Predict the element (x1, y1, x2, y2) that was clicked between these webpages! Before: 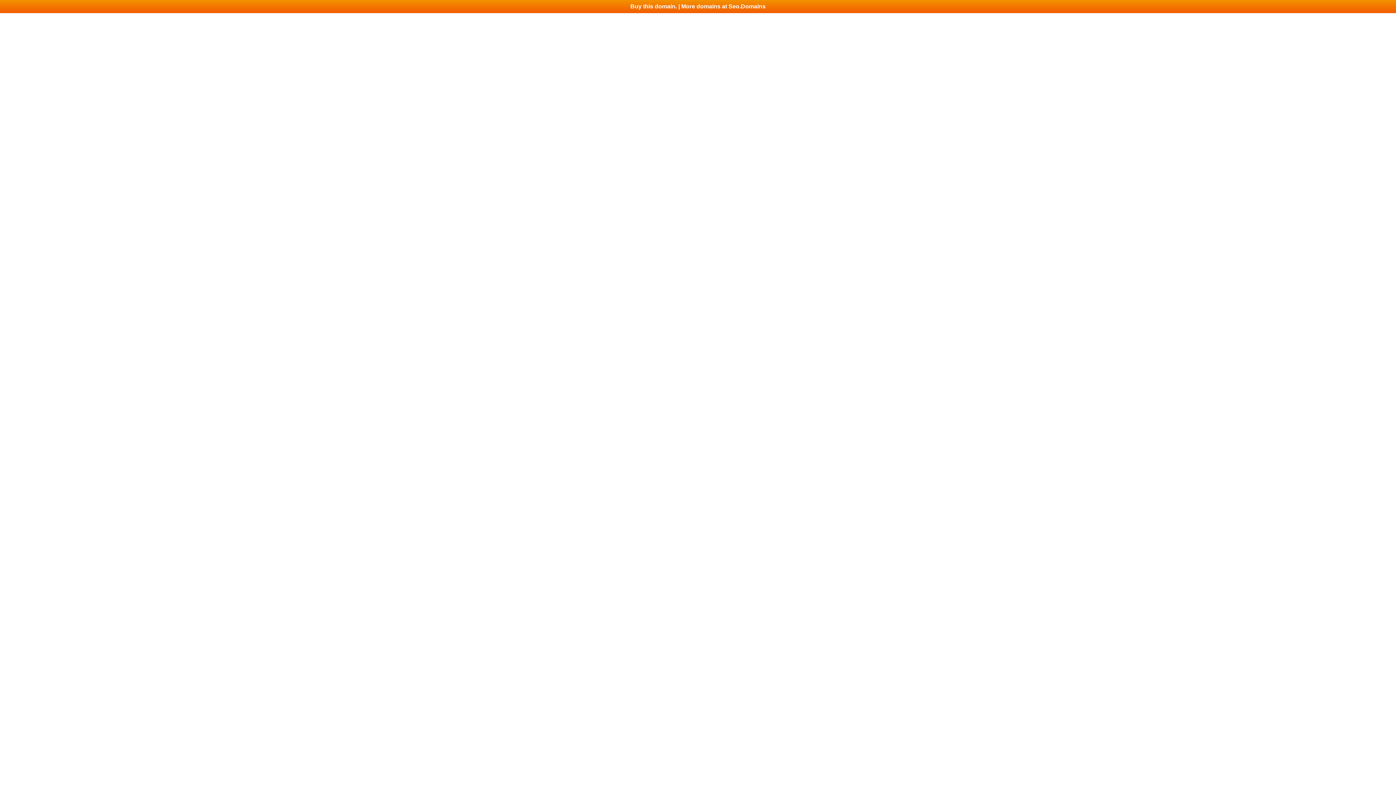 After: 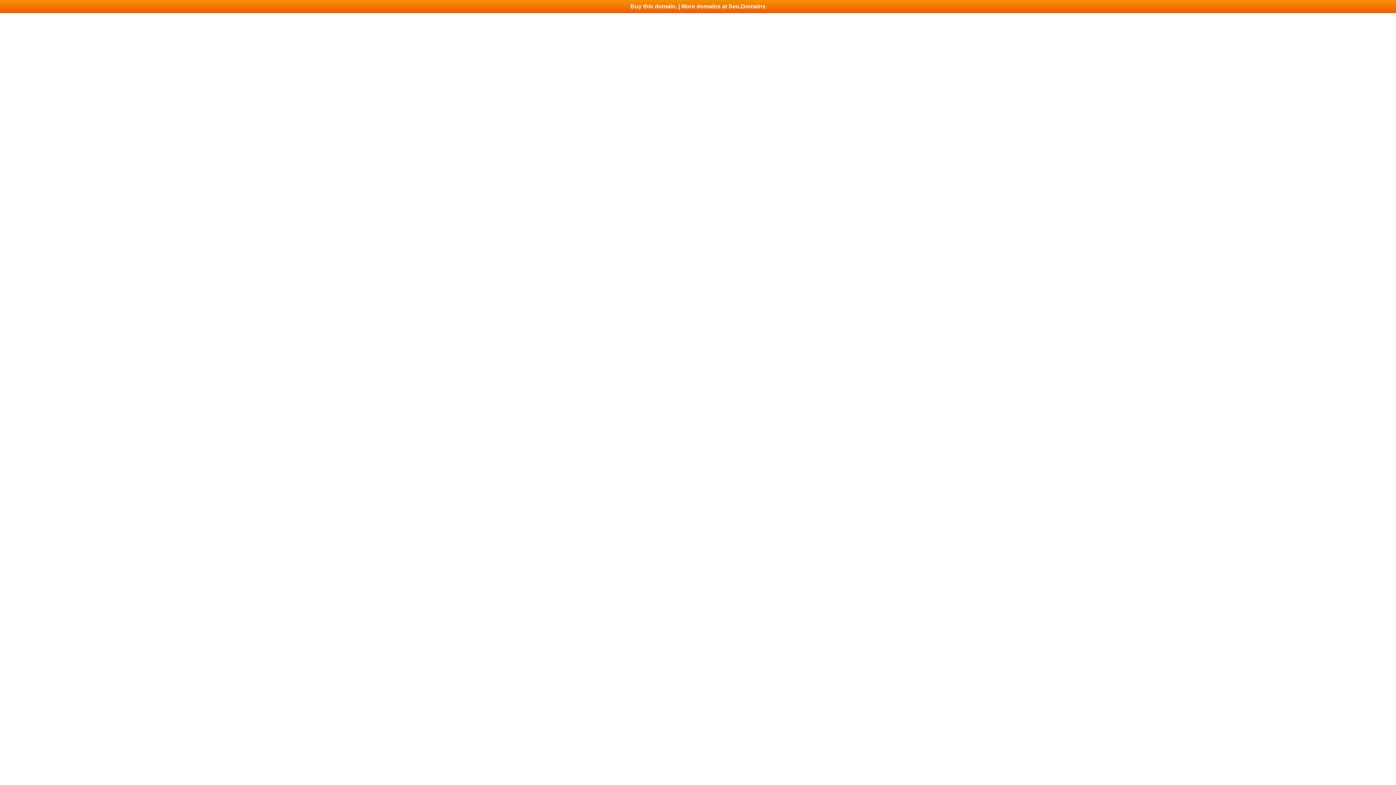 Action: bbox: (0, 0, 1396, 13) label: Buy this domain. | More domains at Seo.Domains